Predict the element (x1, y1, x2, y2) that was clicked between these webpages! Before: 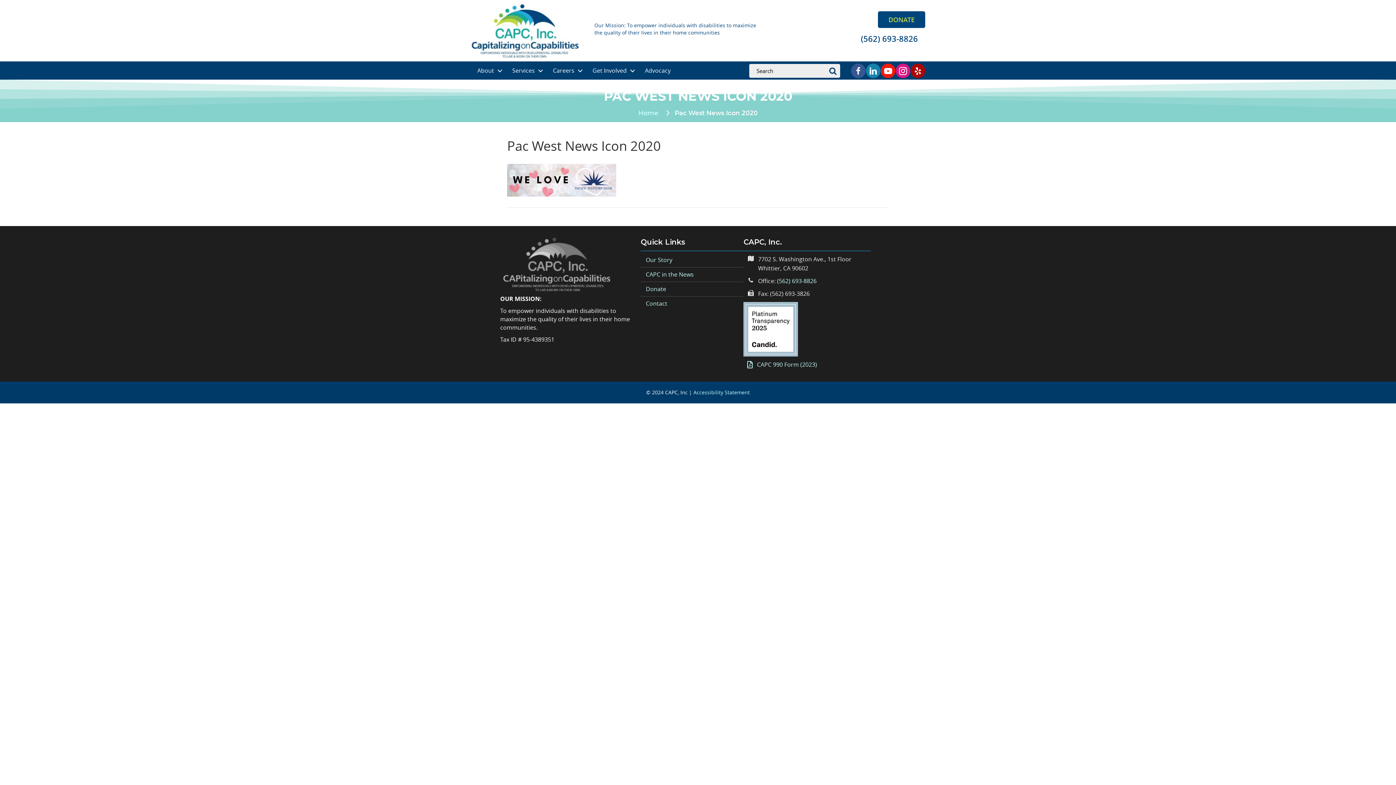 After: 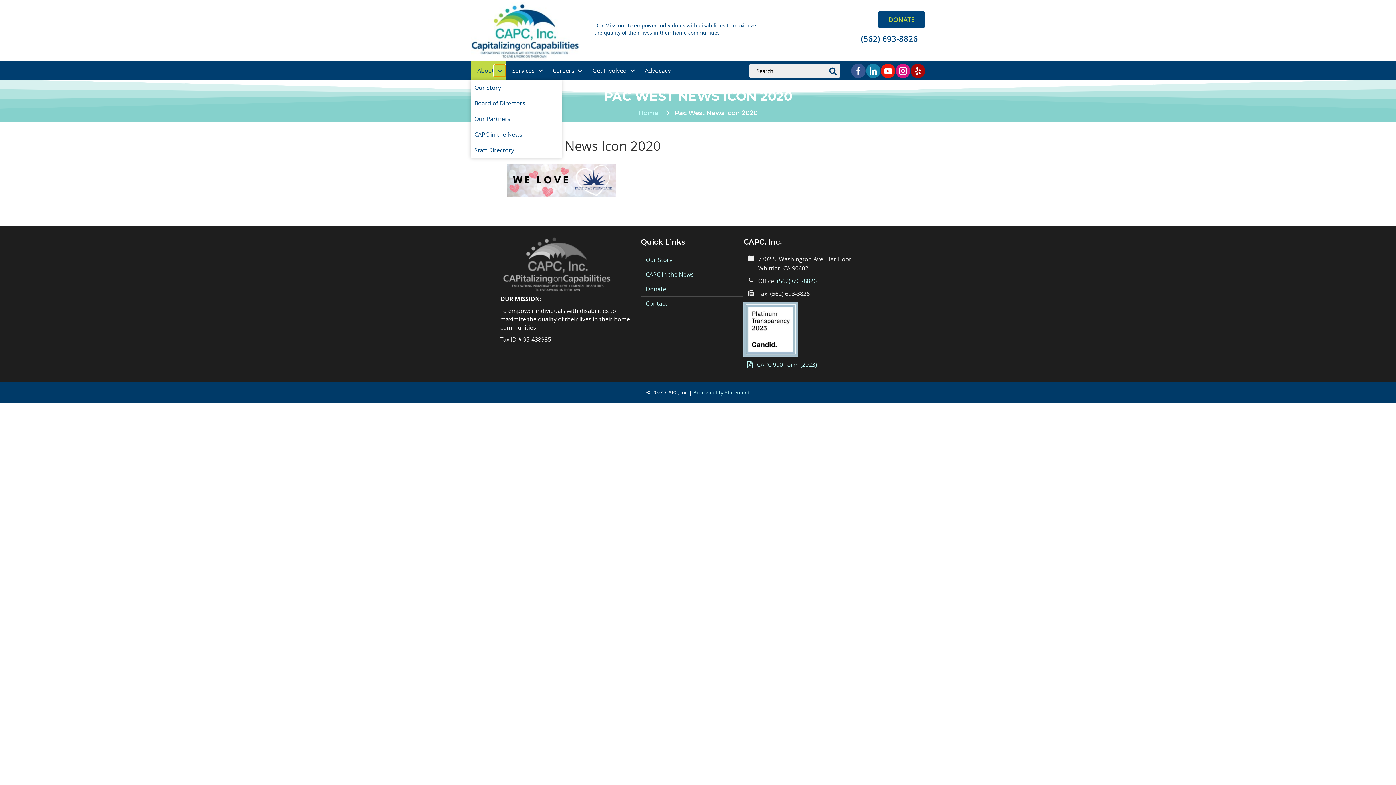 Action: label: About: submenu bbox: (494, 64, 505, 76)